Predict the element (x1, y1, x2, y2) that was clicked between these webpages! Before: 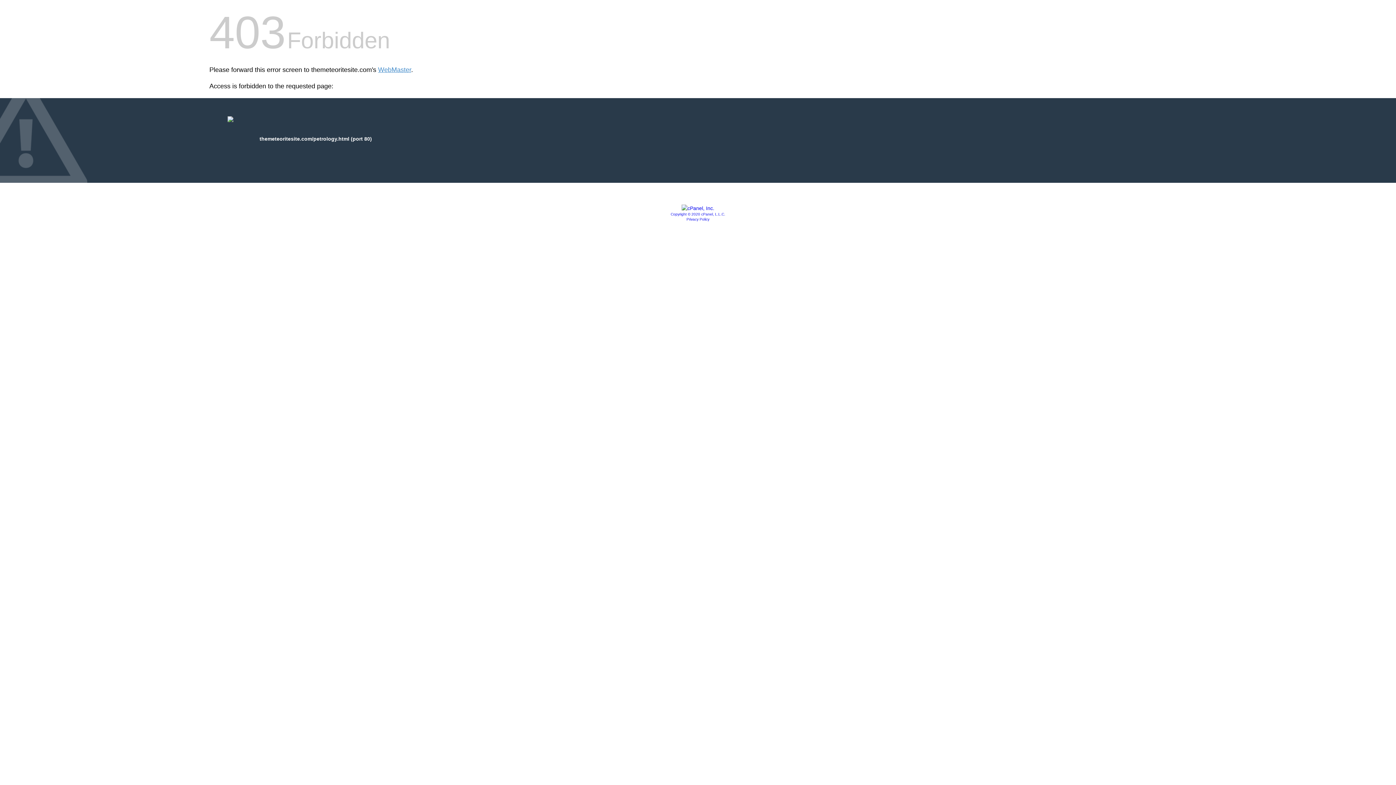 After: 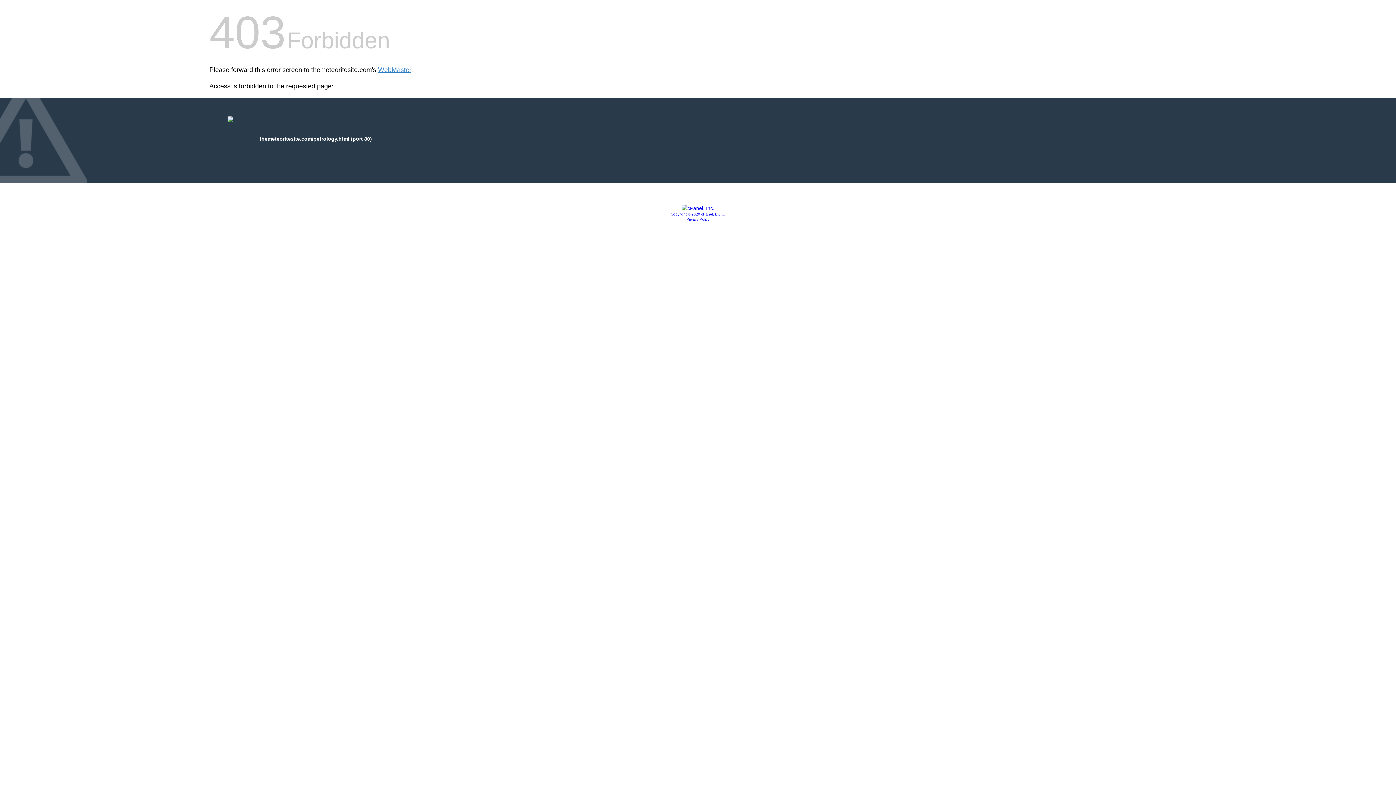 Action: bbox: (670, 212, 725, 216) label: Copyright © 2020 cPanel, L.L.C.